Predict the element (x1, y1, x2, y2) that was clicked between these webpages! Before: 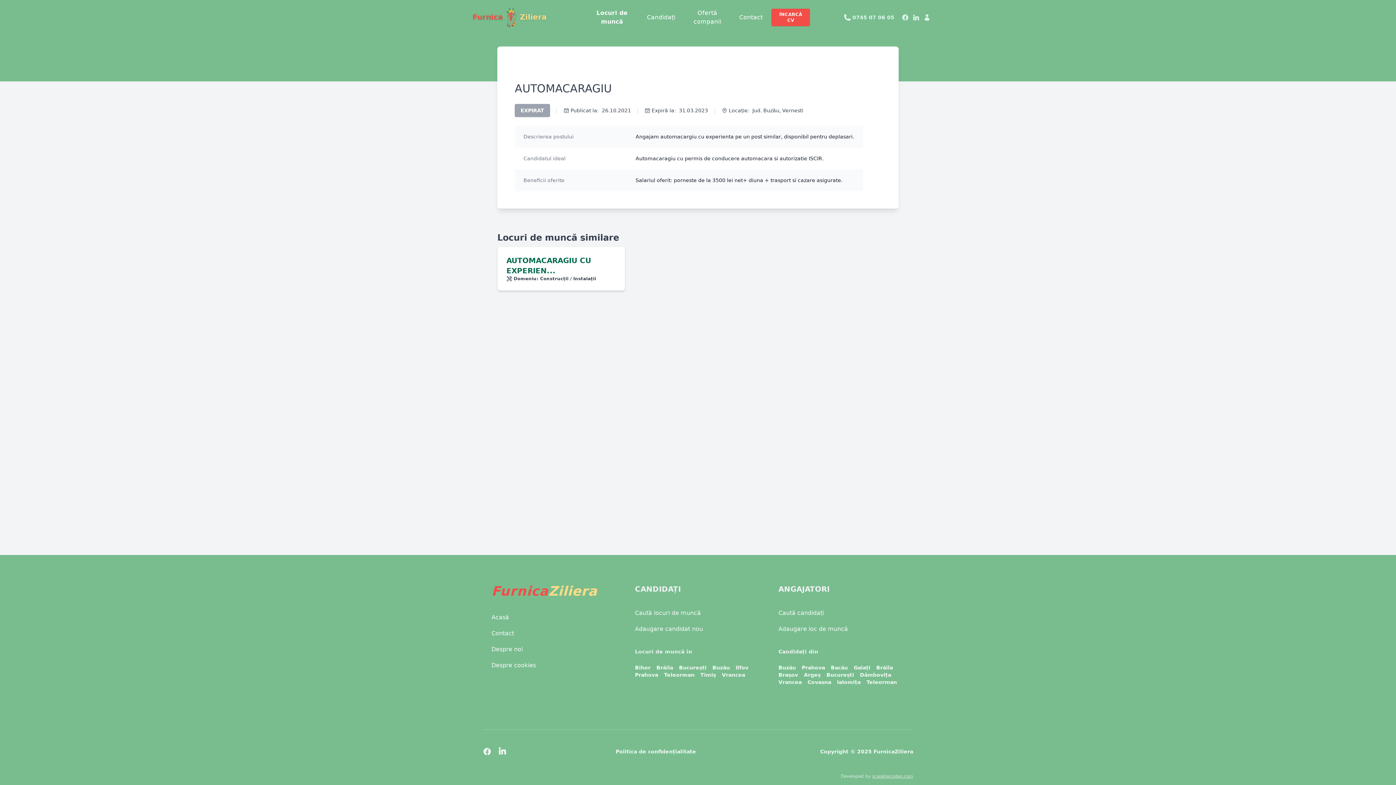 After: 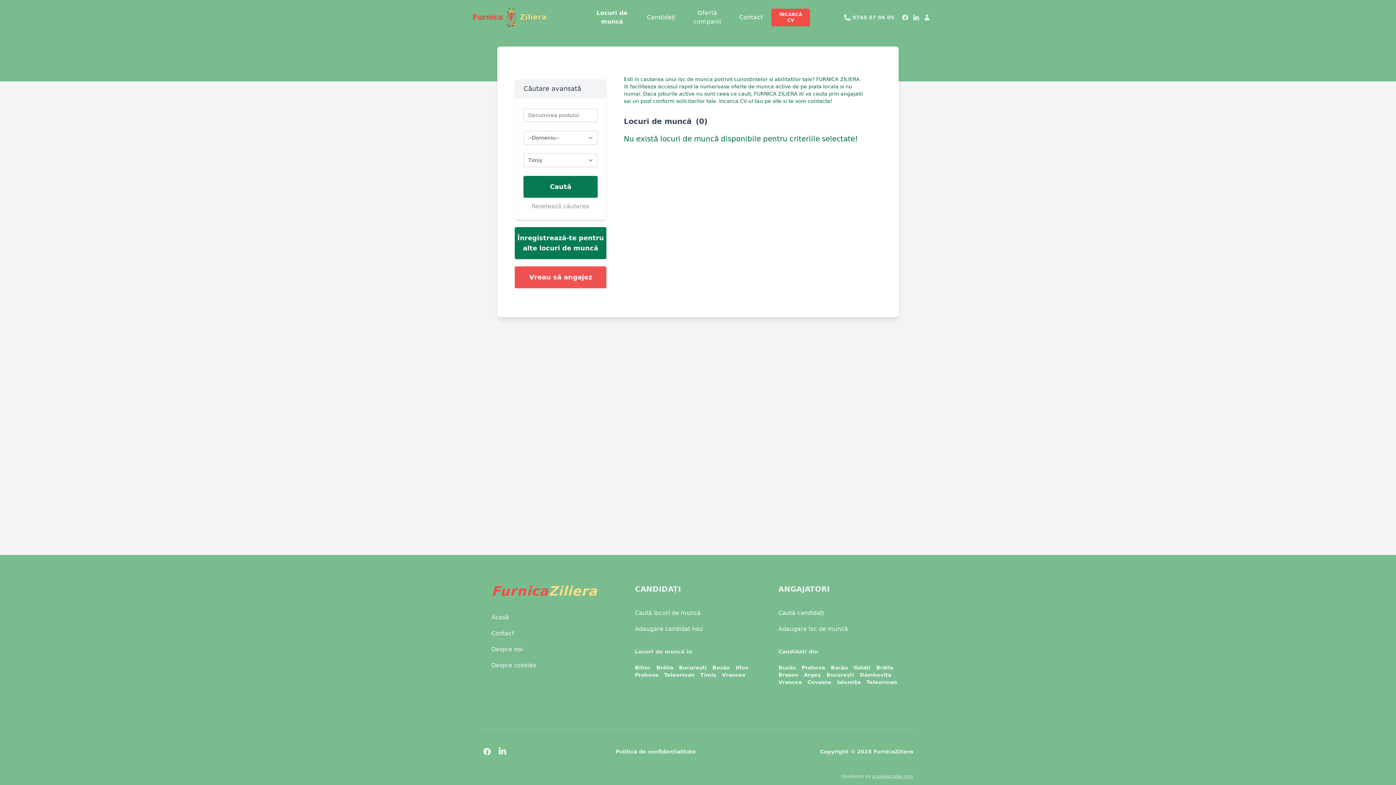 Action: label: Timiș bbox: (700, 672, 720, 678)